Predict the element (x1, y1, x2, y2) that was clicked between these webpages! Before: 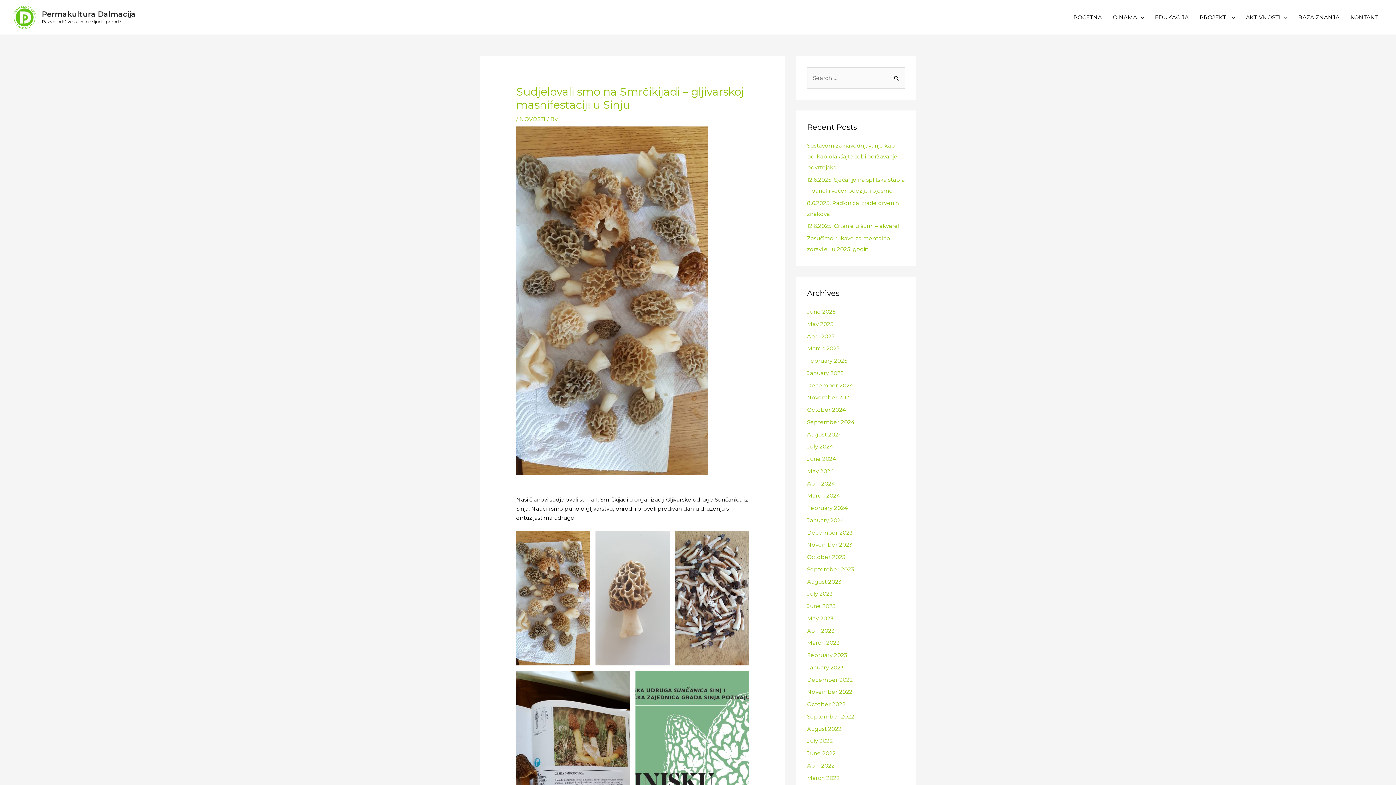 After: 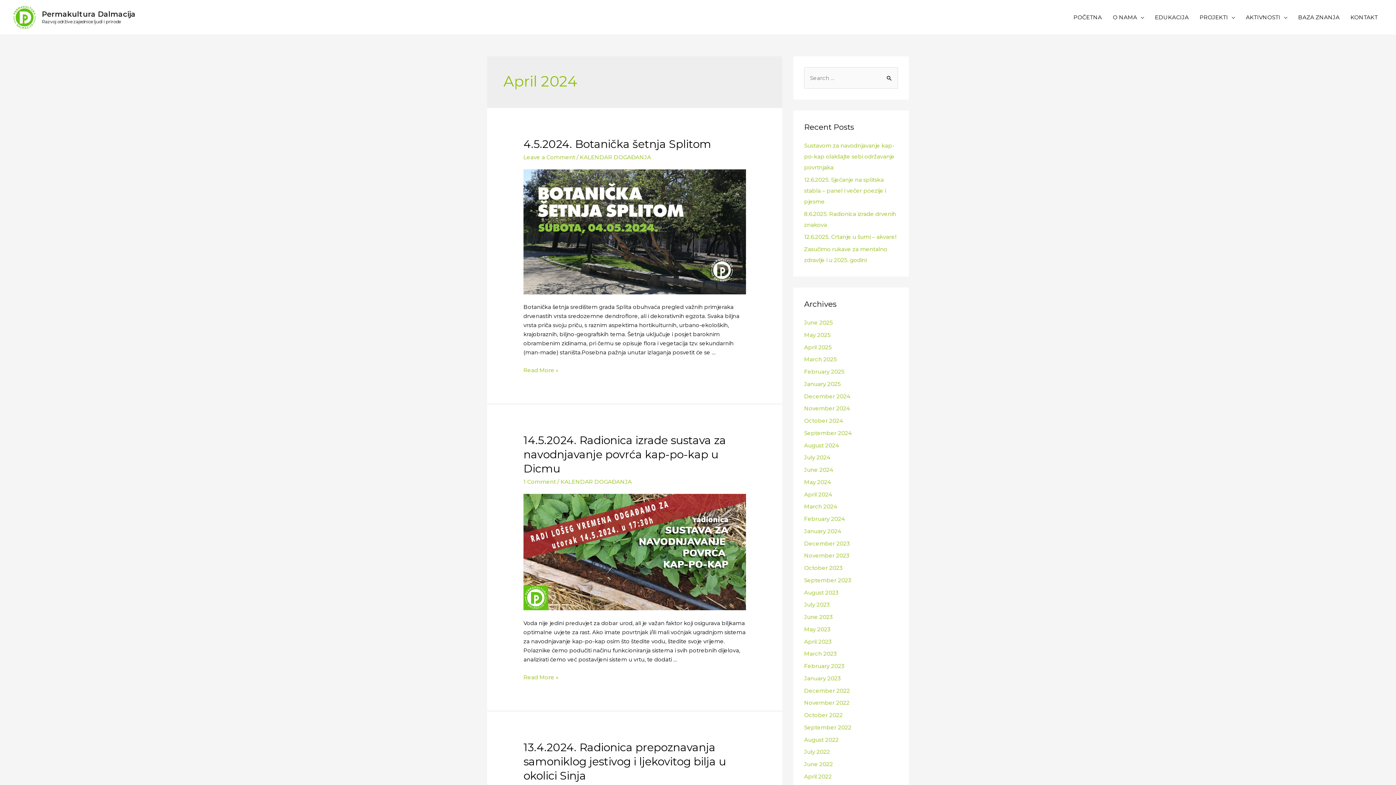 Action: bbox: (807, 480, 835, 487) label: April 2024